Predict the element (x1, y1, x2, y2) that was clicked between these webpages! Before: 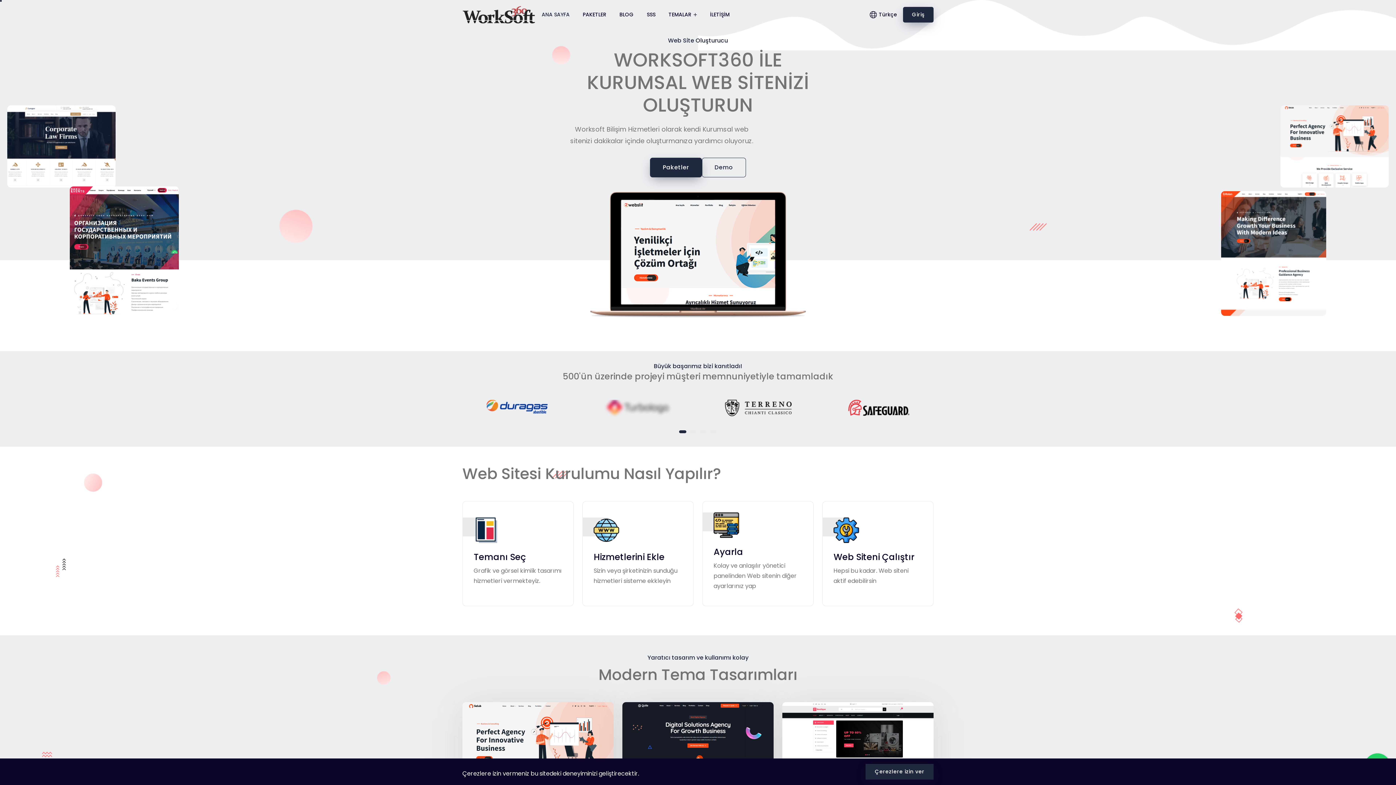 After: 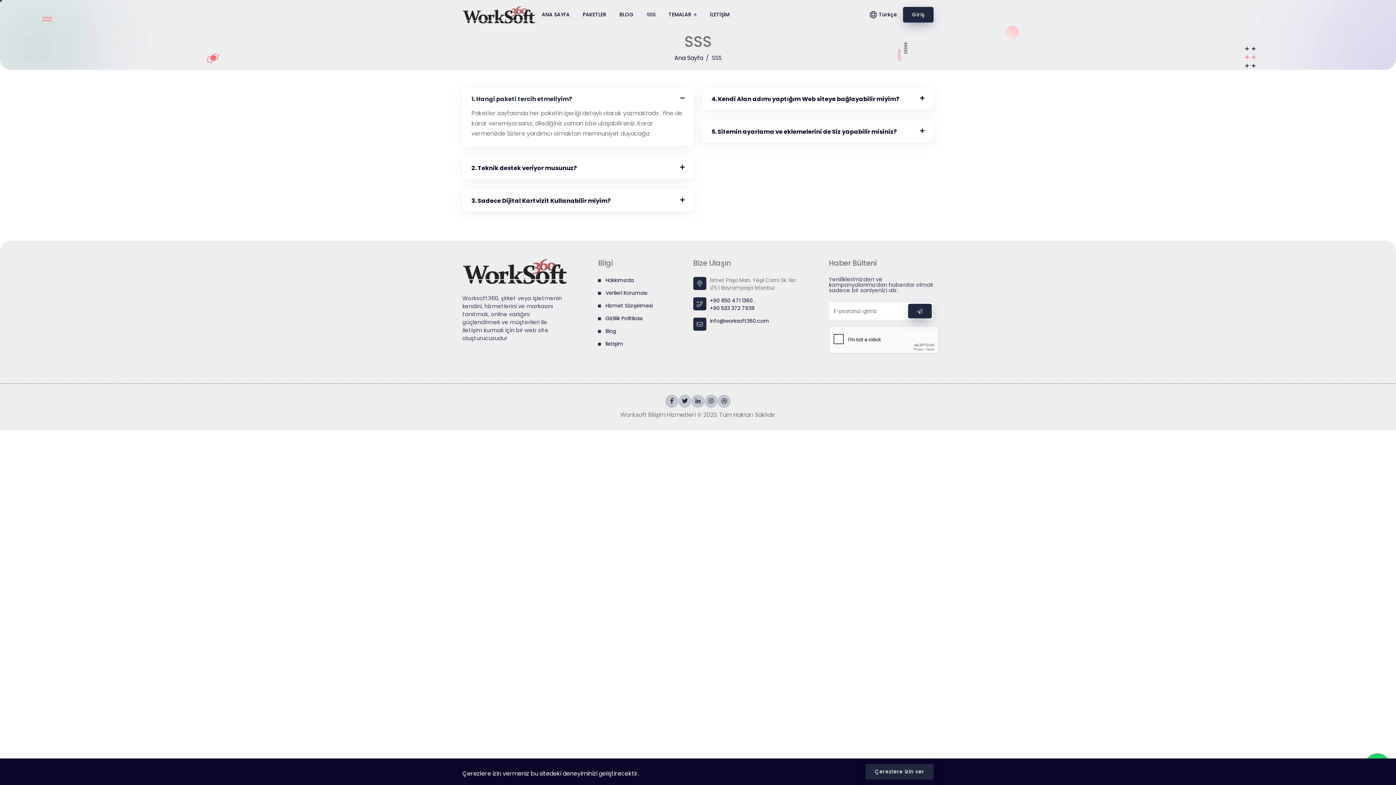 Action: bbox: (644, -13, 658, 15) label: SSS